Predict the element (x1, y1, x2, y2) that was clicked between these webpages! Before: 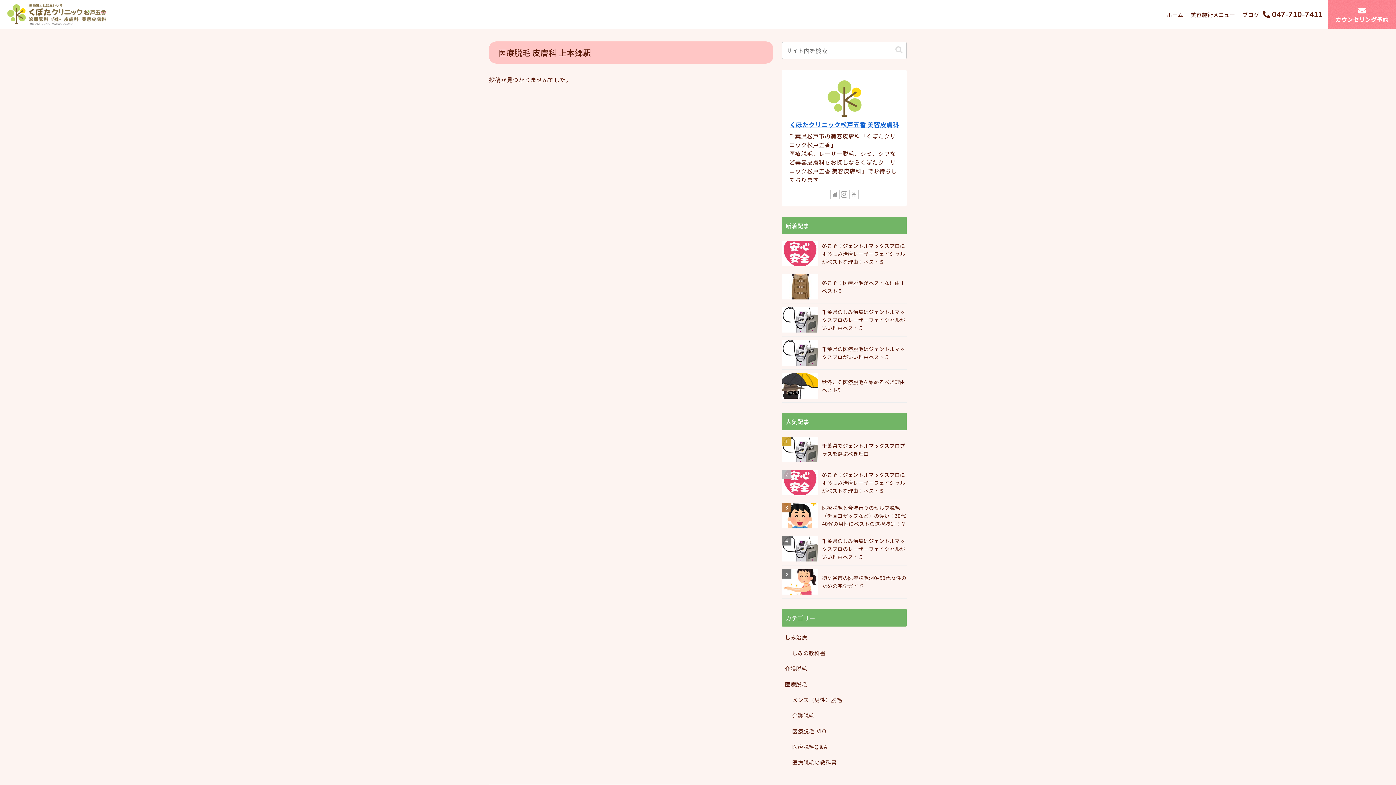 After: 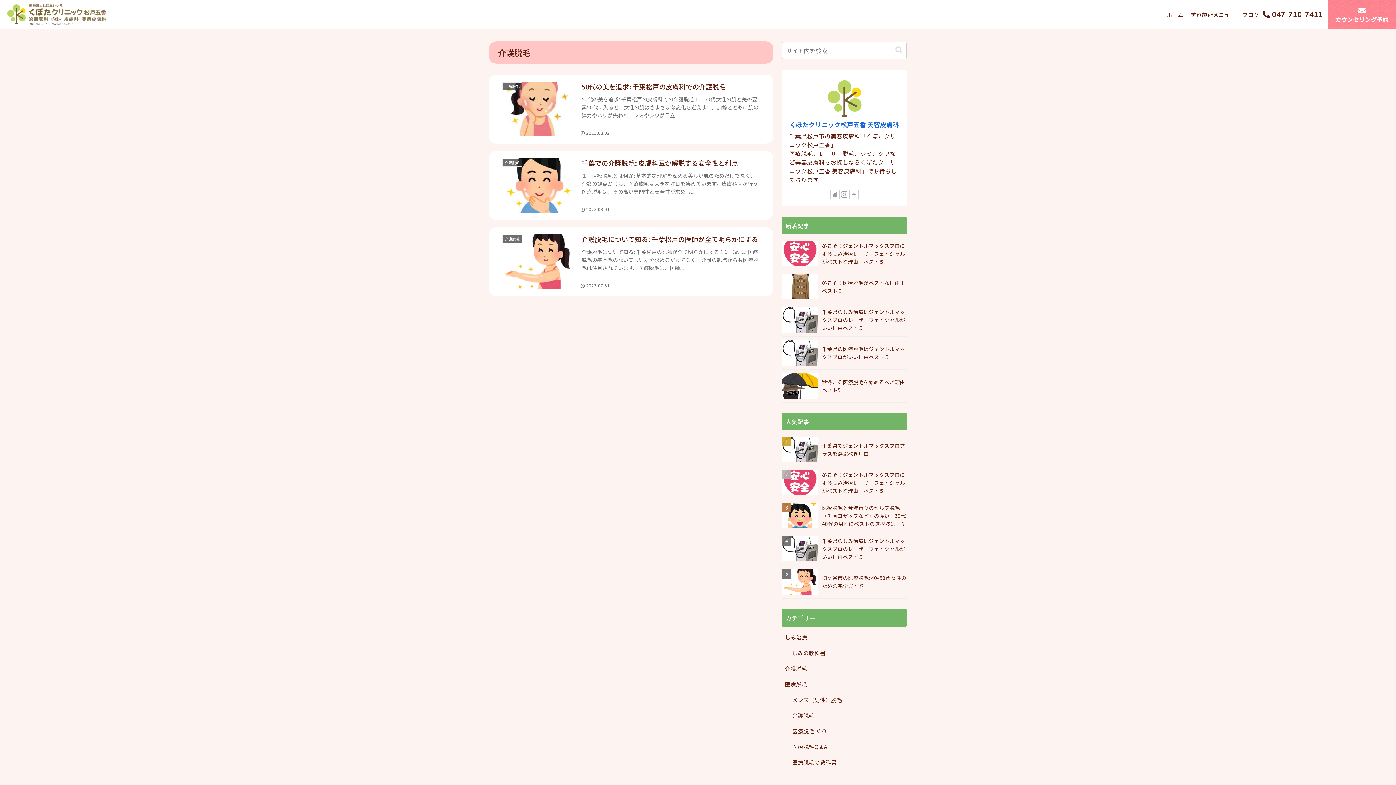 Action: bbox: (782, 661, 906, 676) label: 介護脱毛